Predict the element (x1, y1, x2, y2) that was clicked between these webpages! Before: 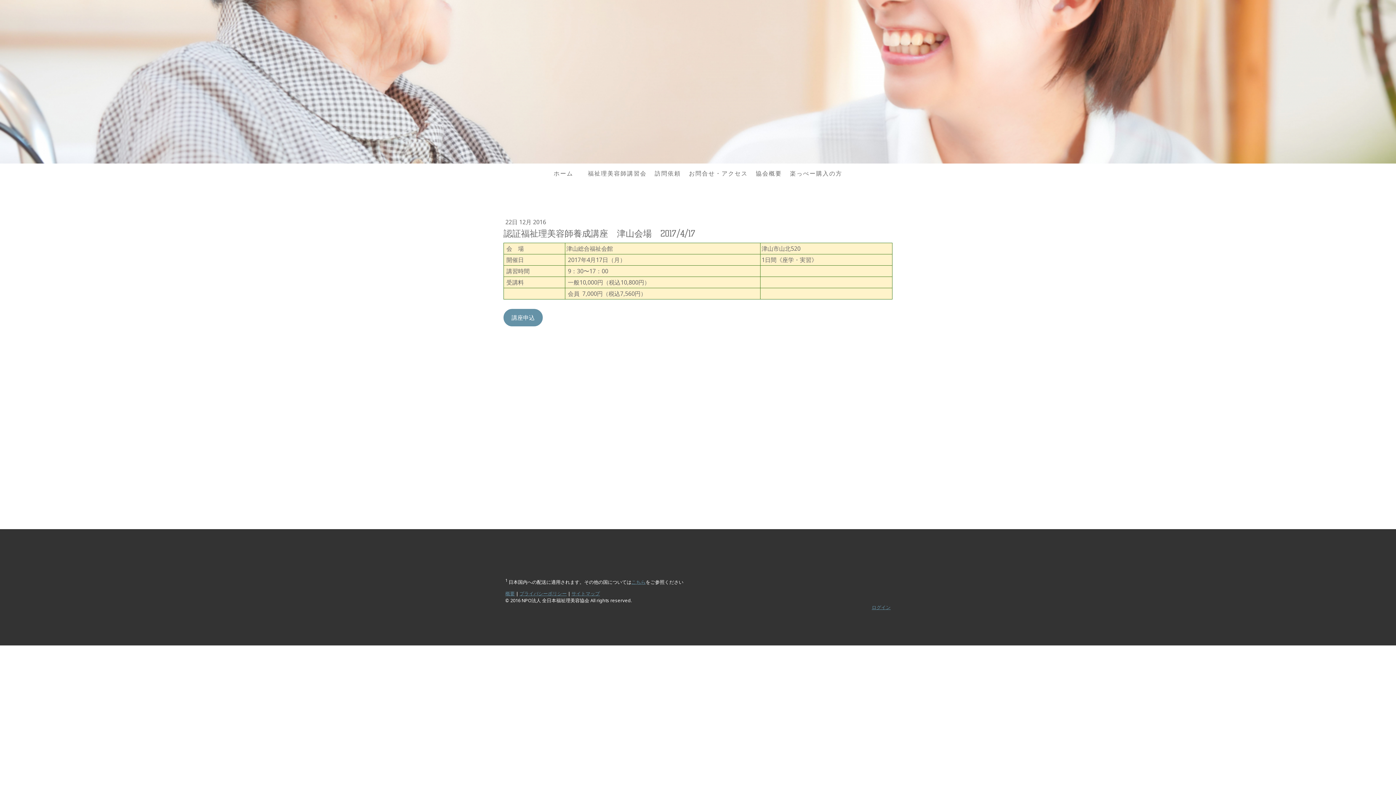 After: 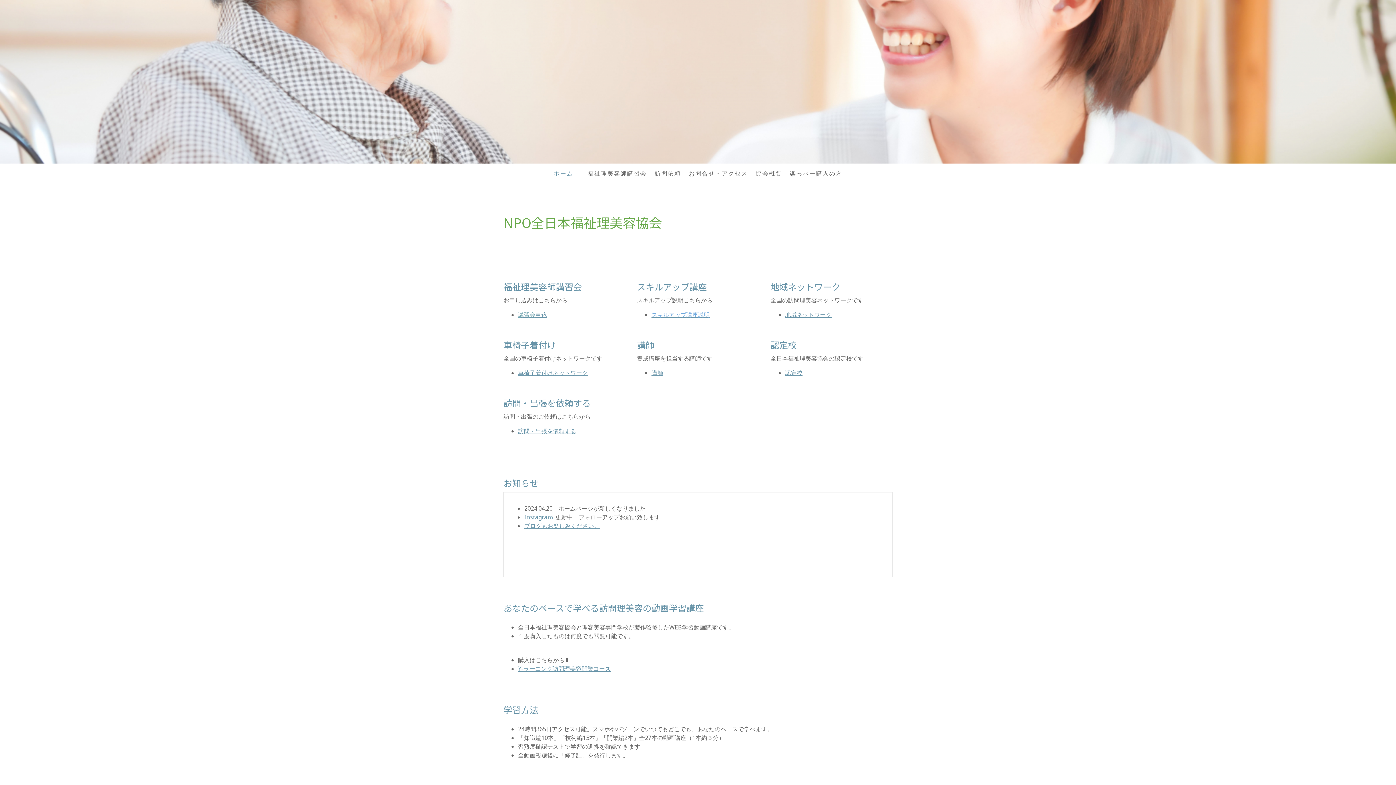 Action: bbox: (549, 165, 584, 181) label: ホーム　